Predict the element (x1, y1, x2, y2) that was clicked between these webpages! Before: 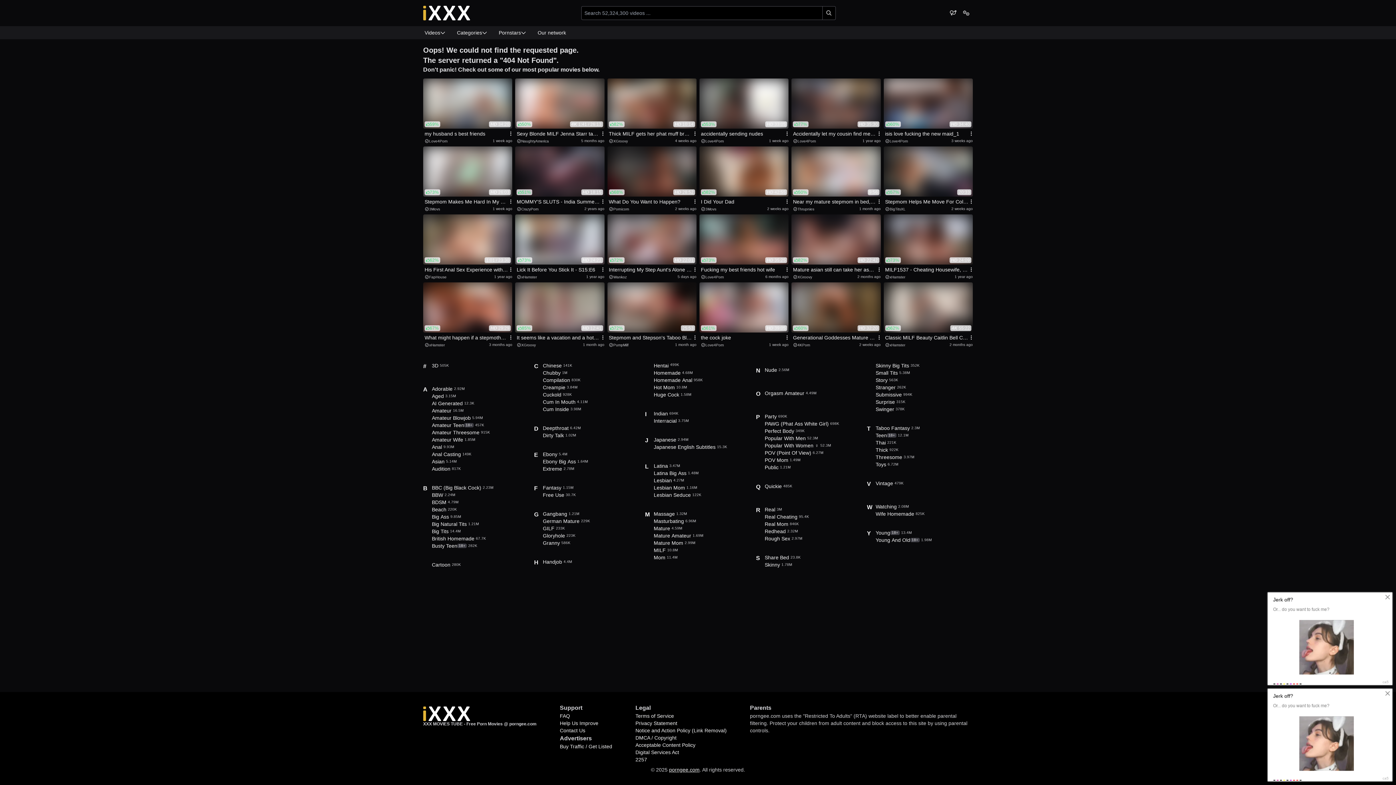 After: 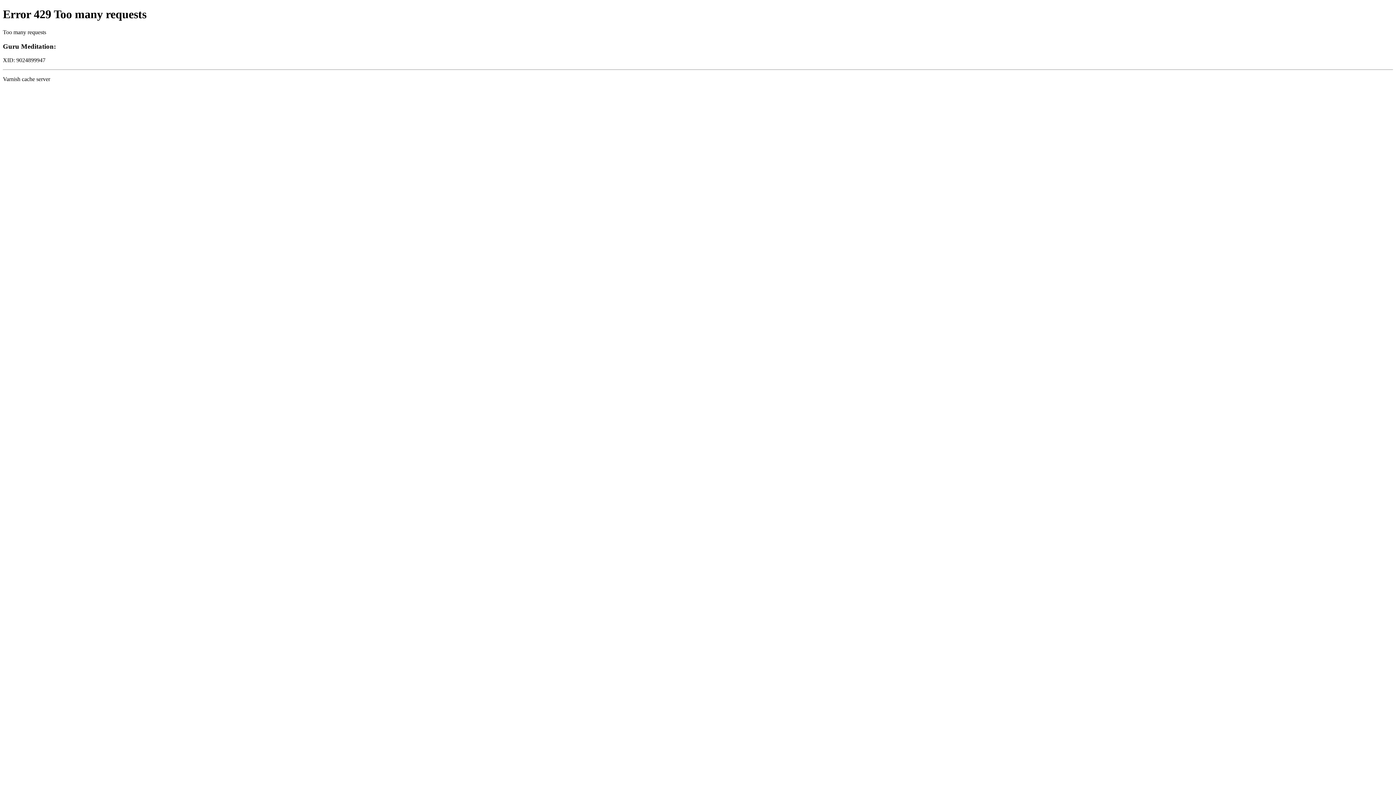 Action: bbox: (432, 362, 450, 369) label: 3D
505K